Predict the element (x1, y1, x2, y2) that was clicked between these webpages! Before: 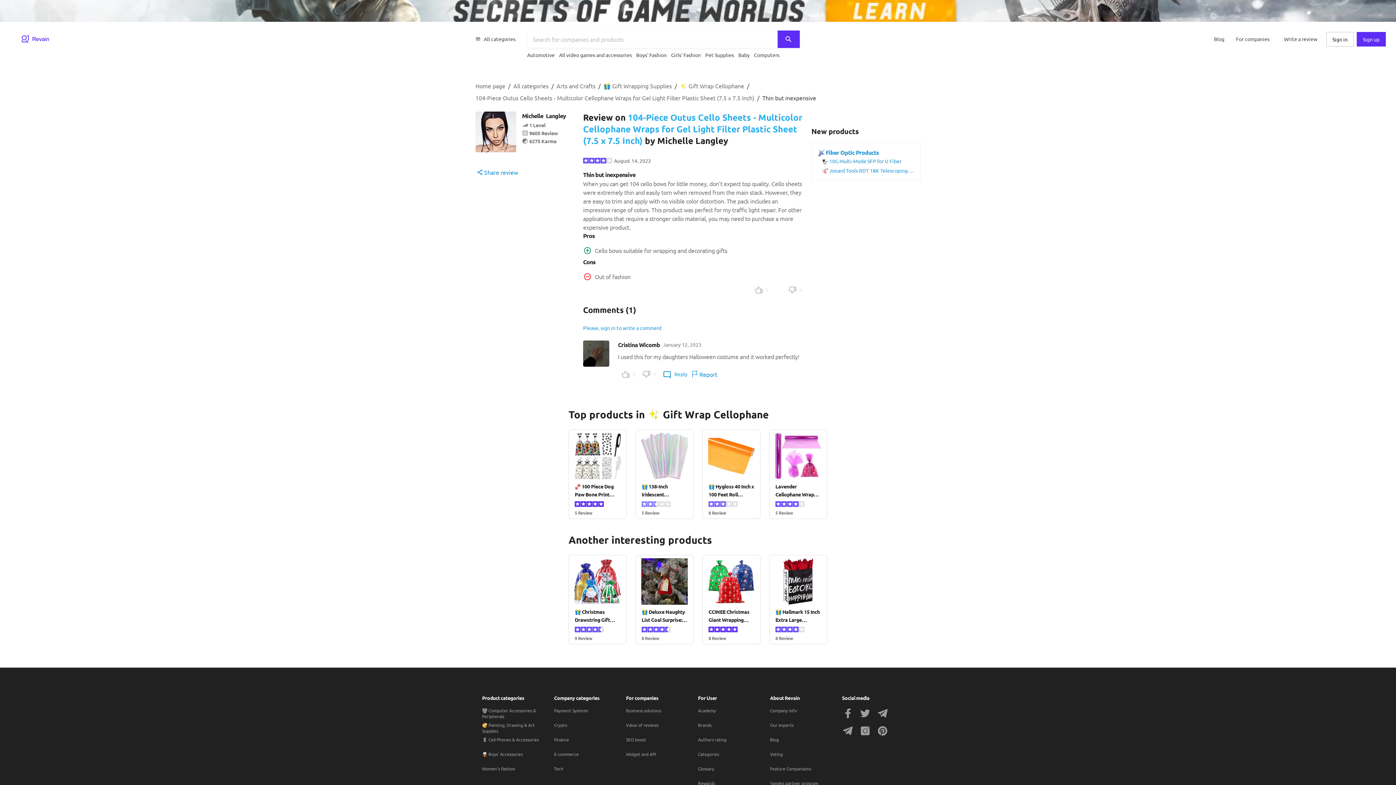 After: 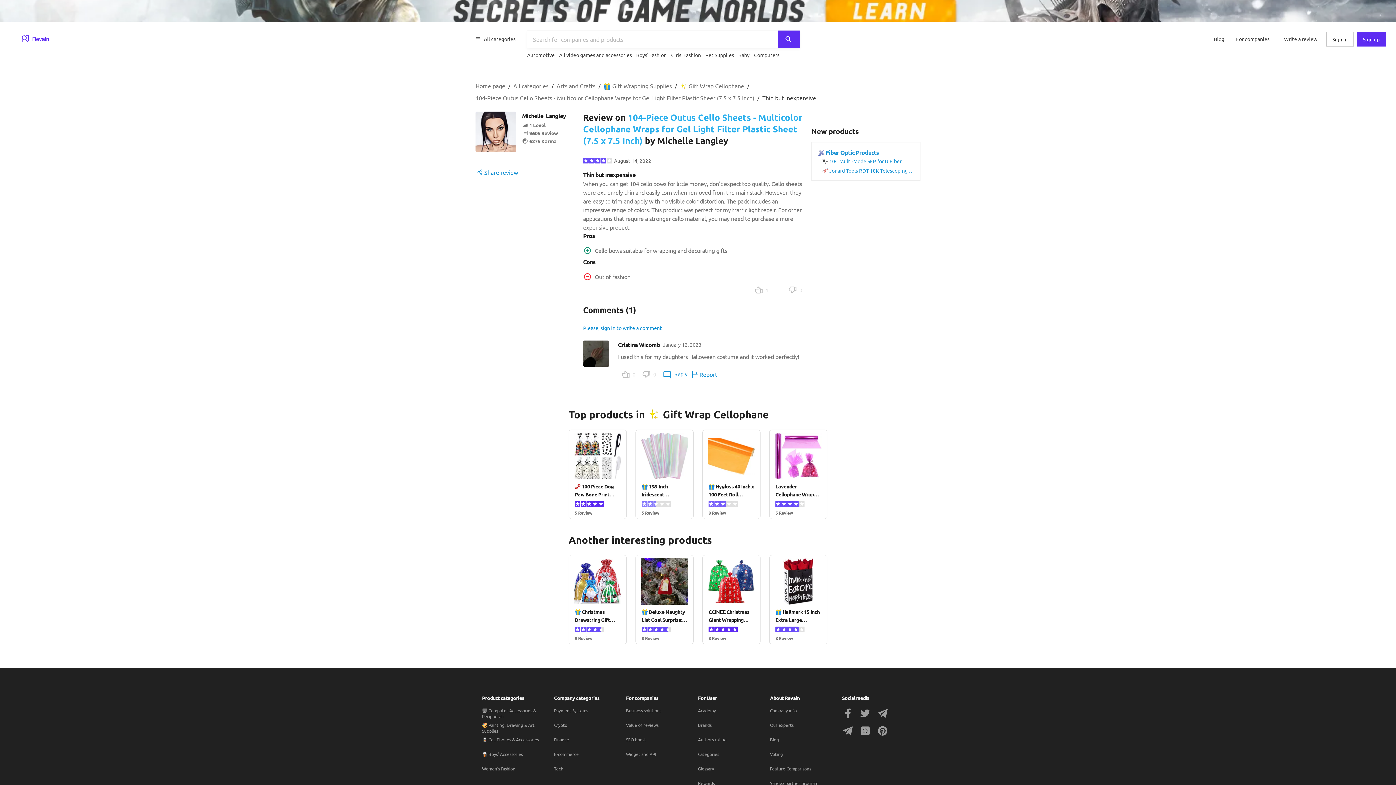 Action: bbox: (659, 368, 690, 380) label: Reply